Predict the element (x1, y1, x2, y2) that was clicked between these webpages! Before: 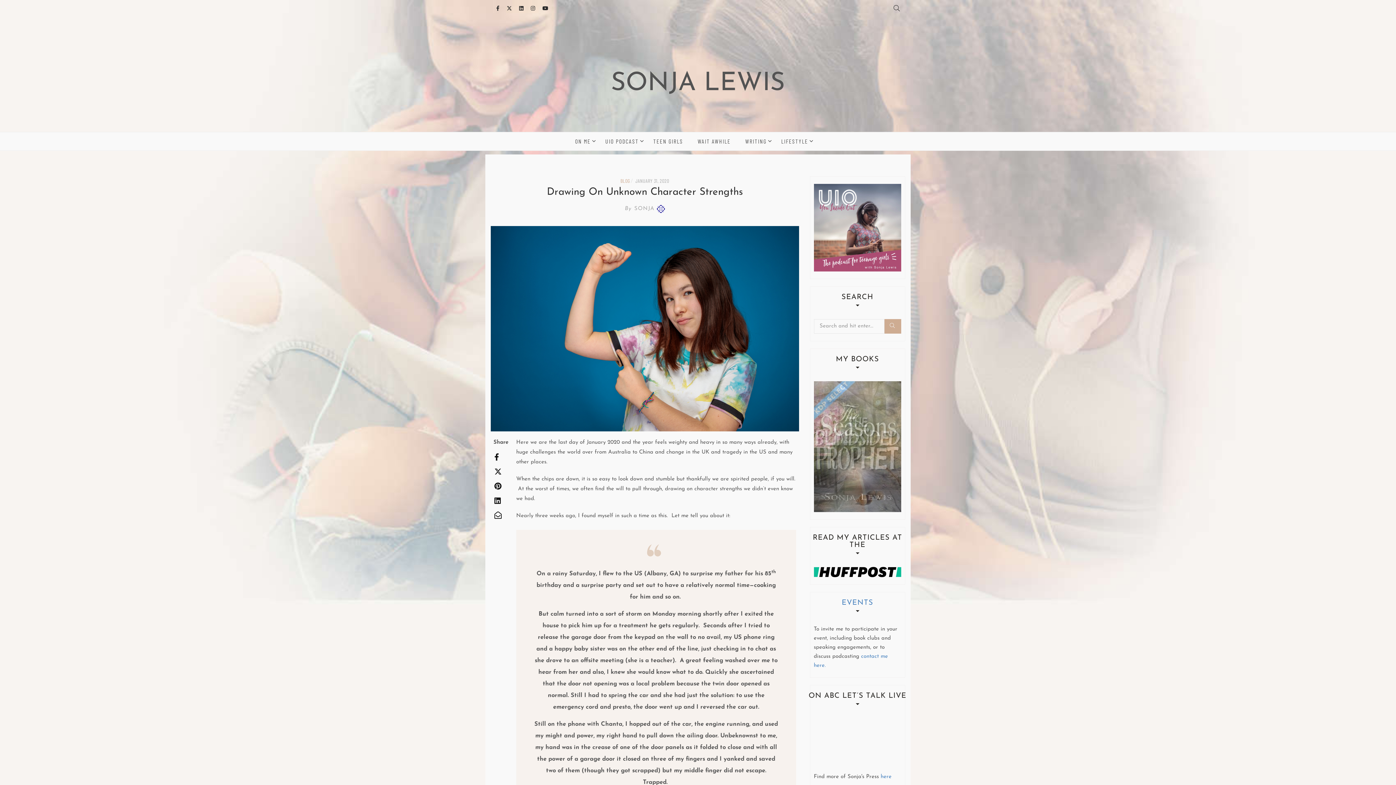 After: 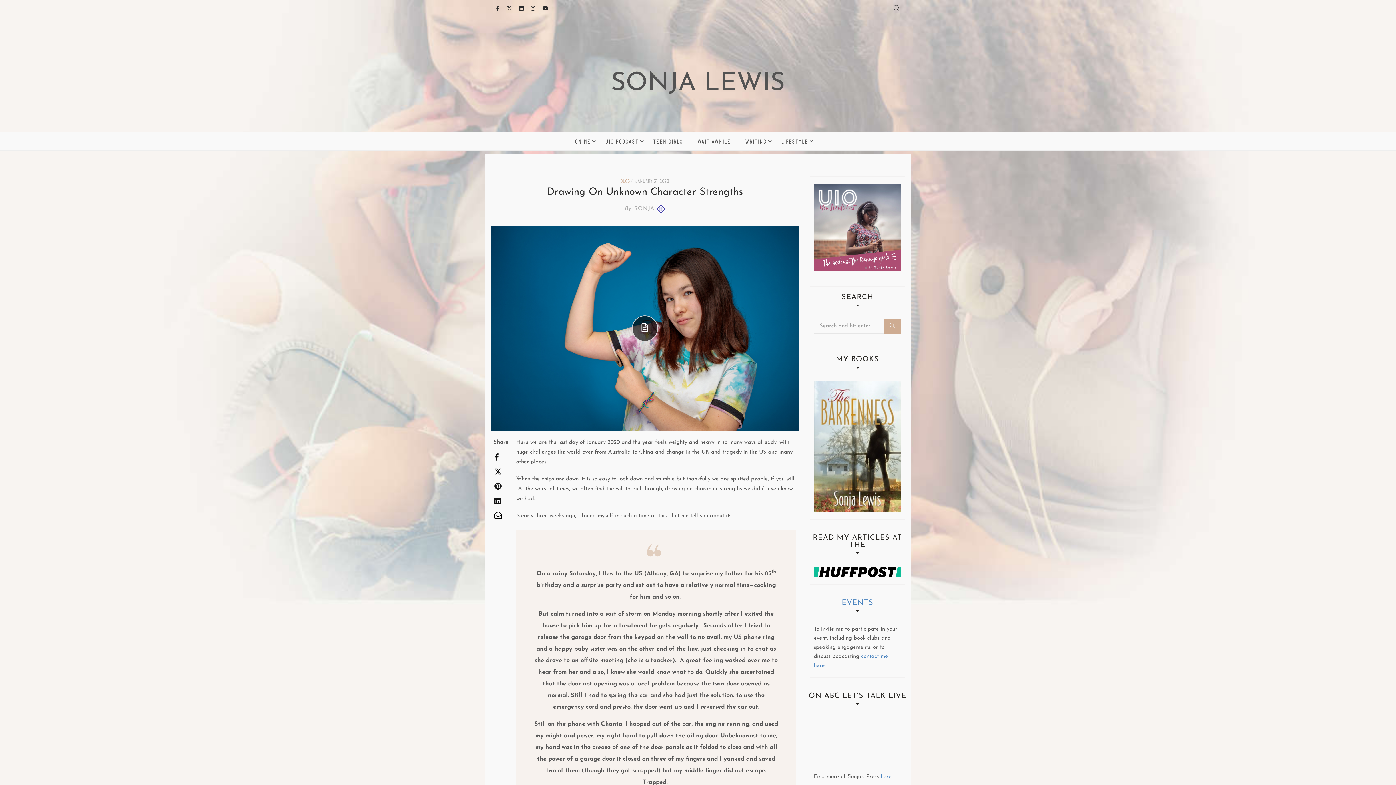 Action: bbox: (494, 511, 501, 519)